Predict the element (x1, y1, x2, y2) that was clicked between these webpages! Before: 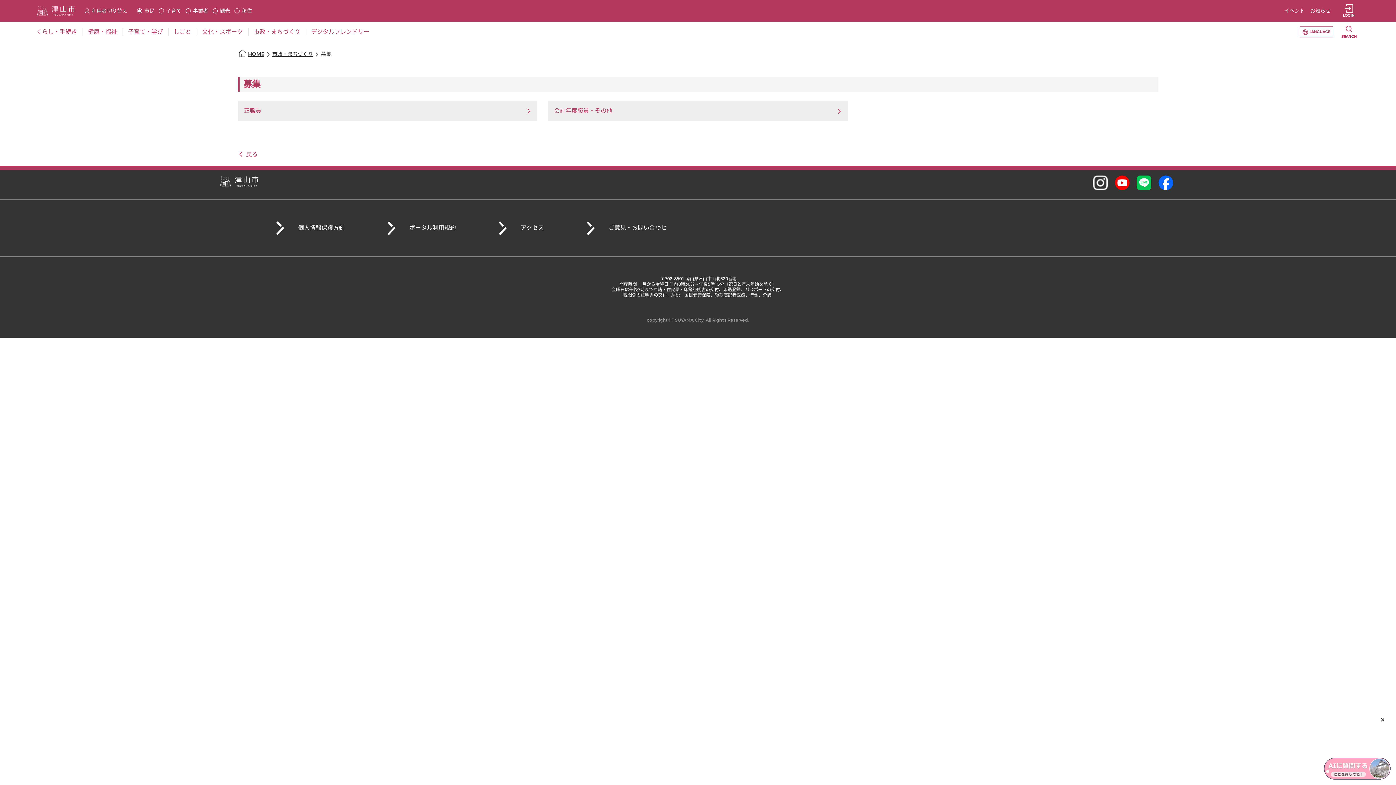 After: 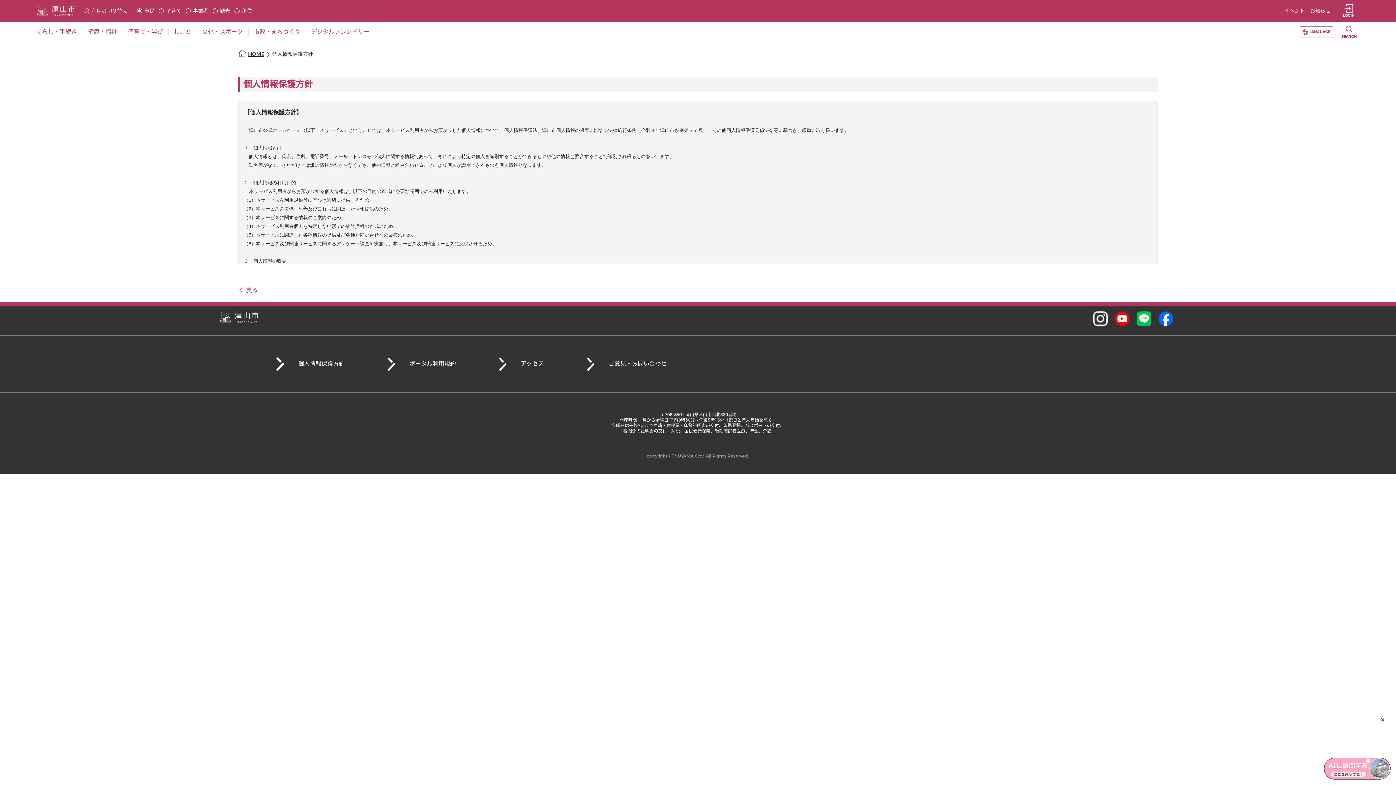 Action: bbox: (273, 195, 344, 212) label: 個人情報保護方針